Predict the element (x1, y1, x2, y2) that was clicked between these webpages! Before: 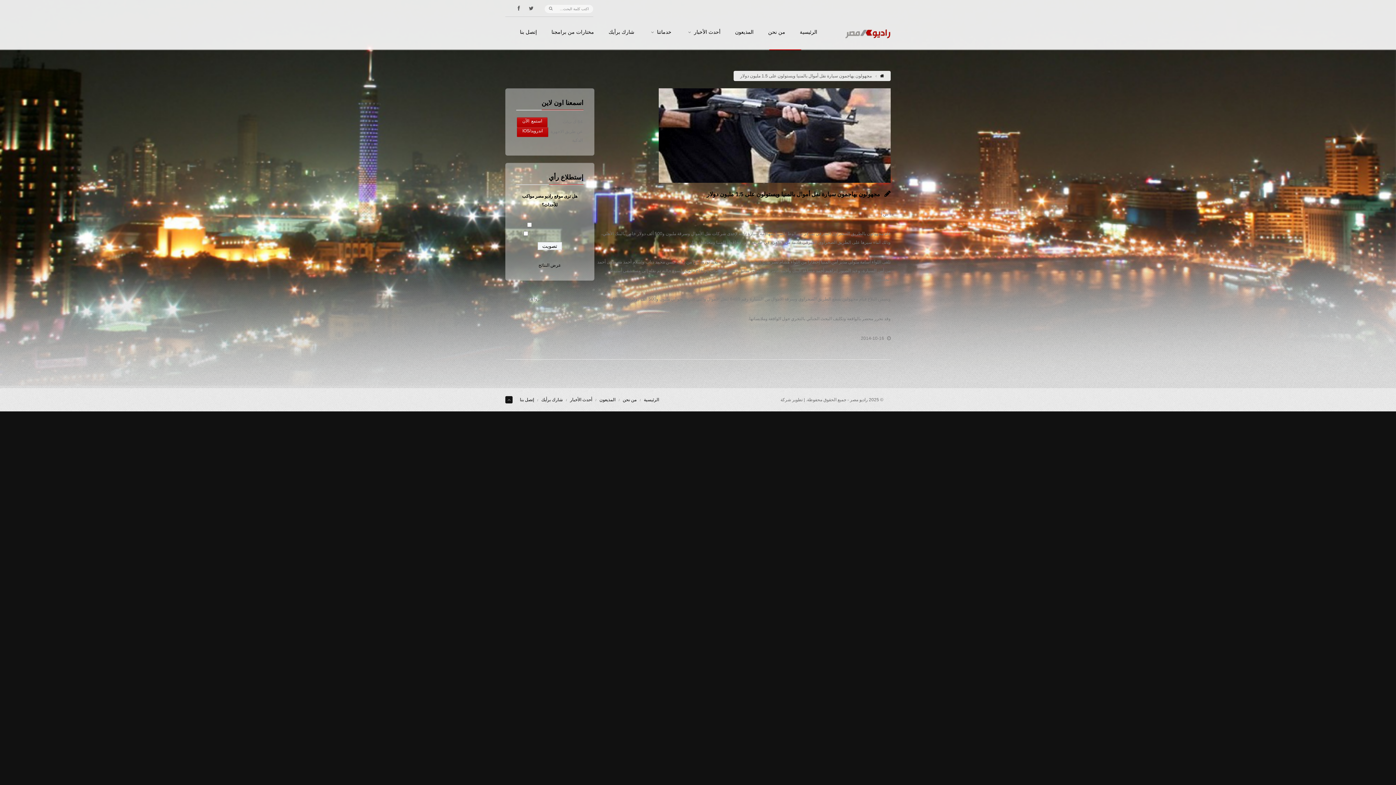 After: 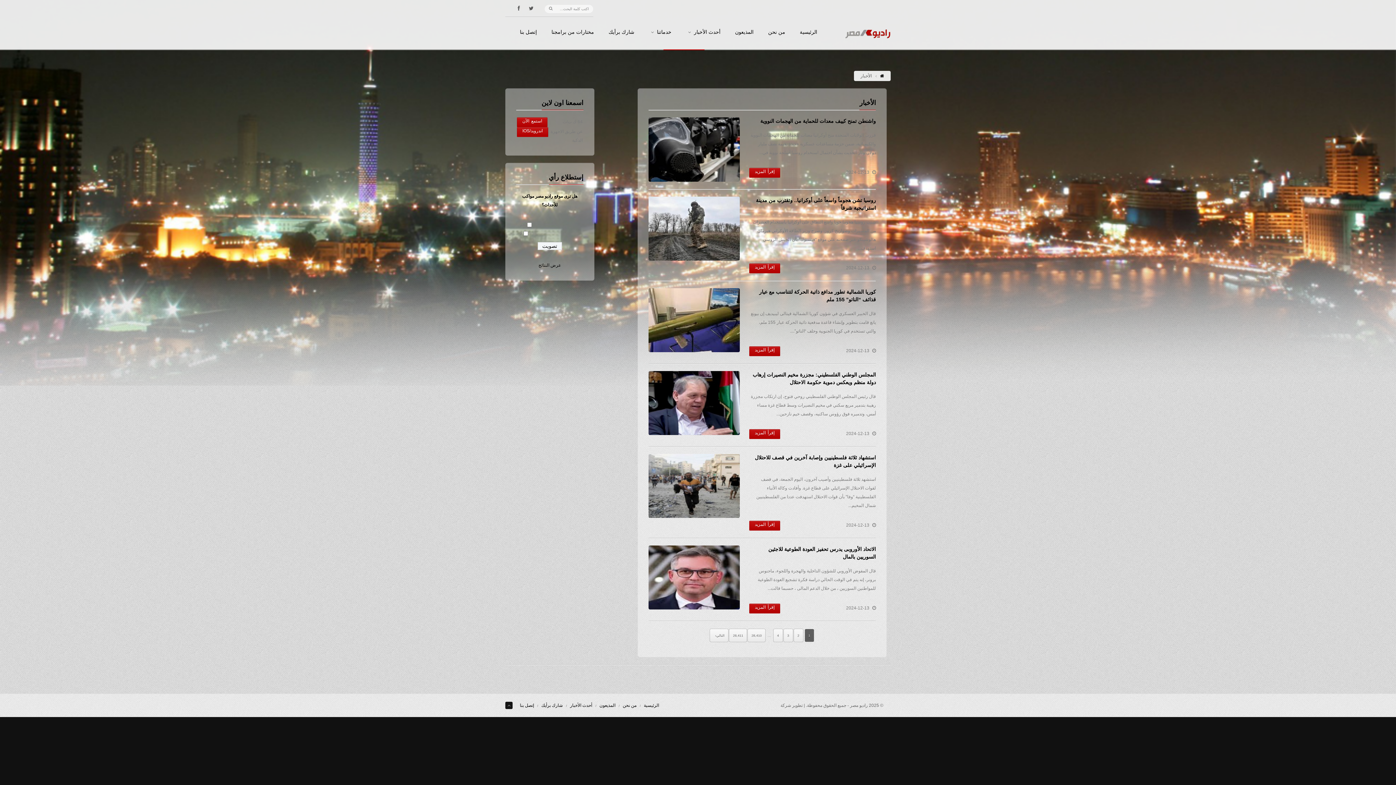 Action: bbox: (570, 397, 592, 402) label: أحدث الأخبار